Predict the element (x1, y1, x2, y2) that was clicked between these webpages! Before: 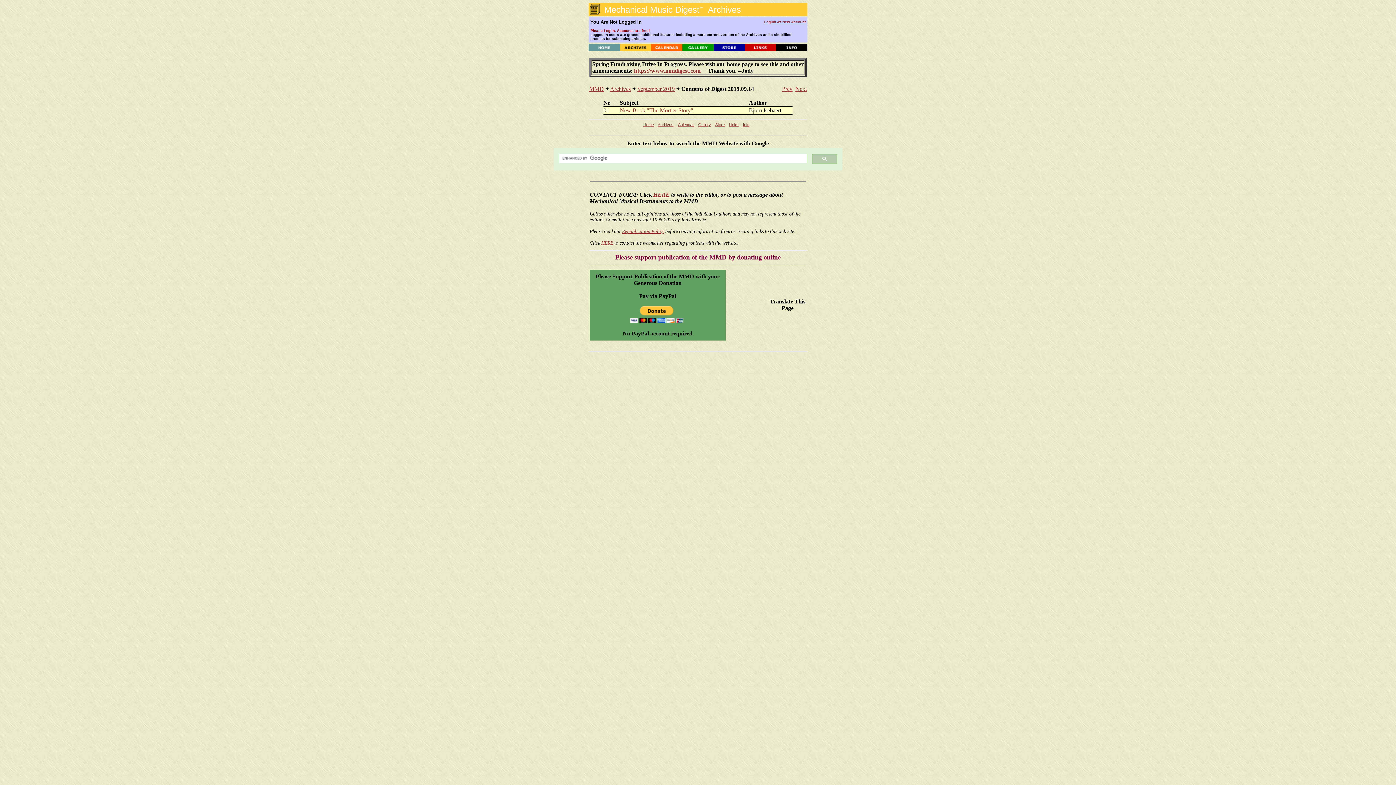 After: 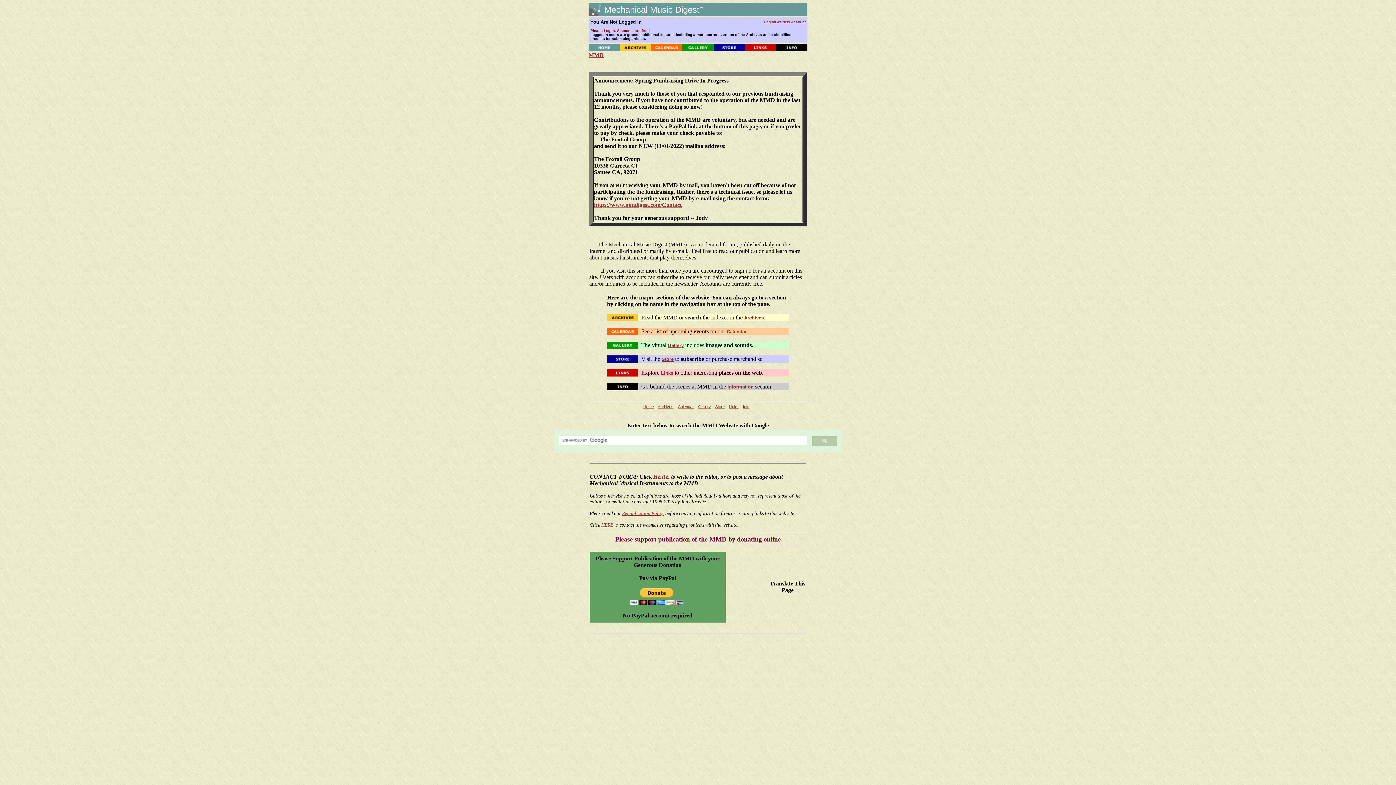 Action: bbox: (634, 67, 700, 73) label: https://www.mmdigest.com